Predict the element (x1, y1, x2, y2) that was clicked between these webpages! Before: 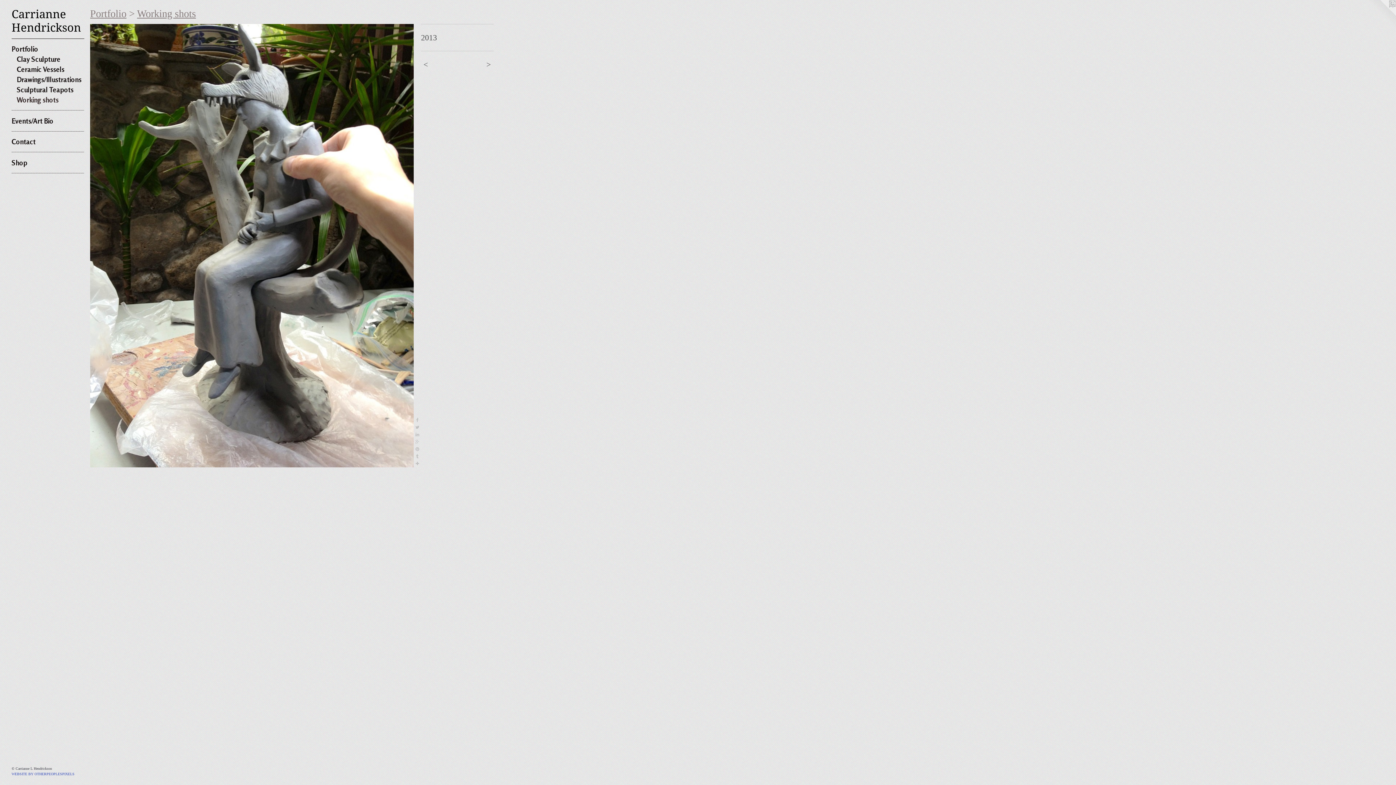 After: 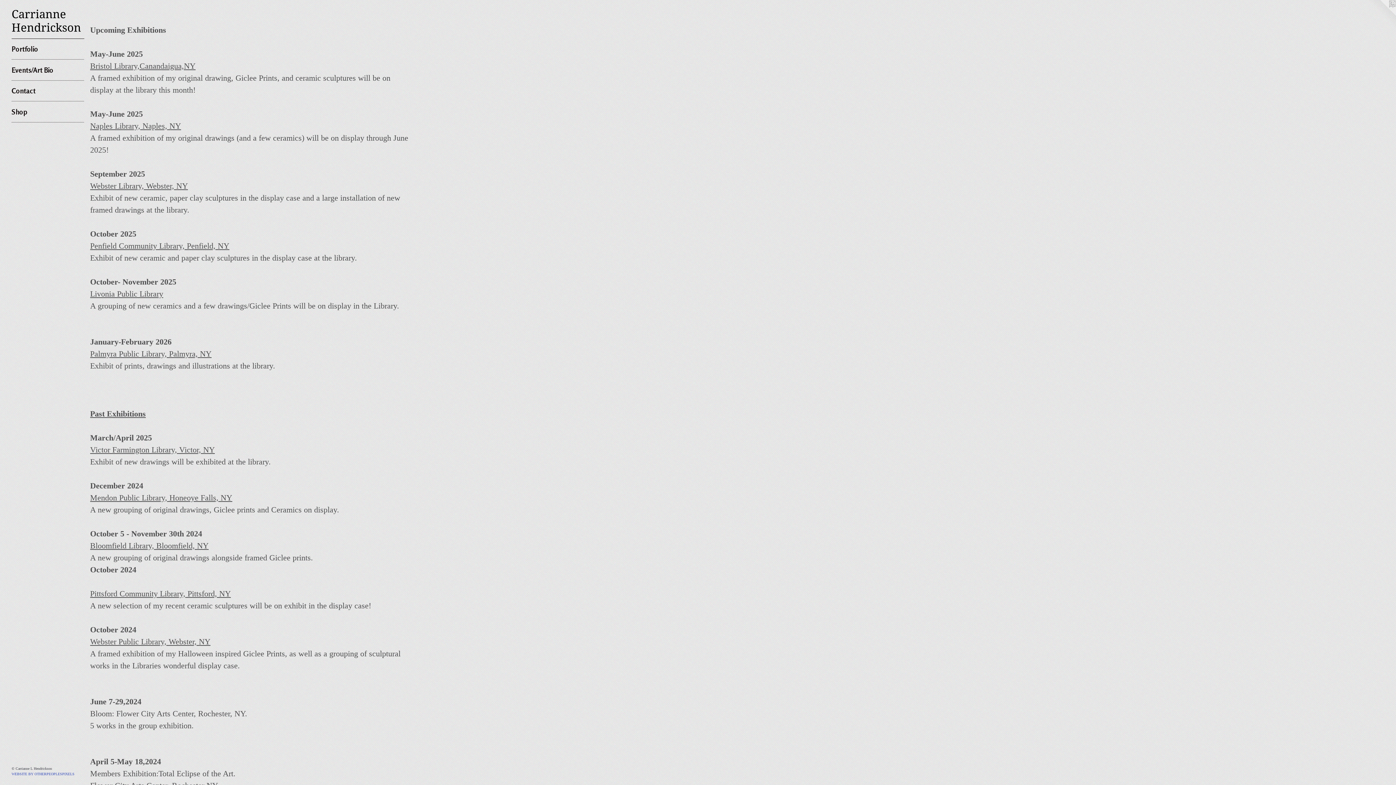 Action: label: Events/Art Bio bbox: (11, 115, 84, 126)